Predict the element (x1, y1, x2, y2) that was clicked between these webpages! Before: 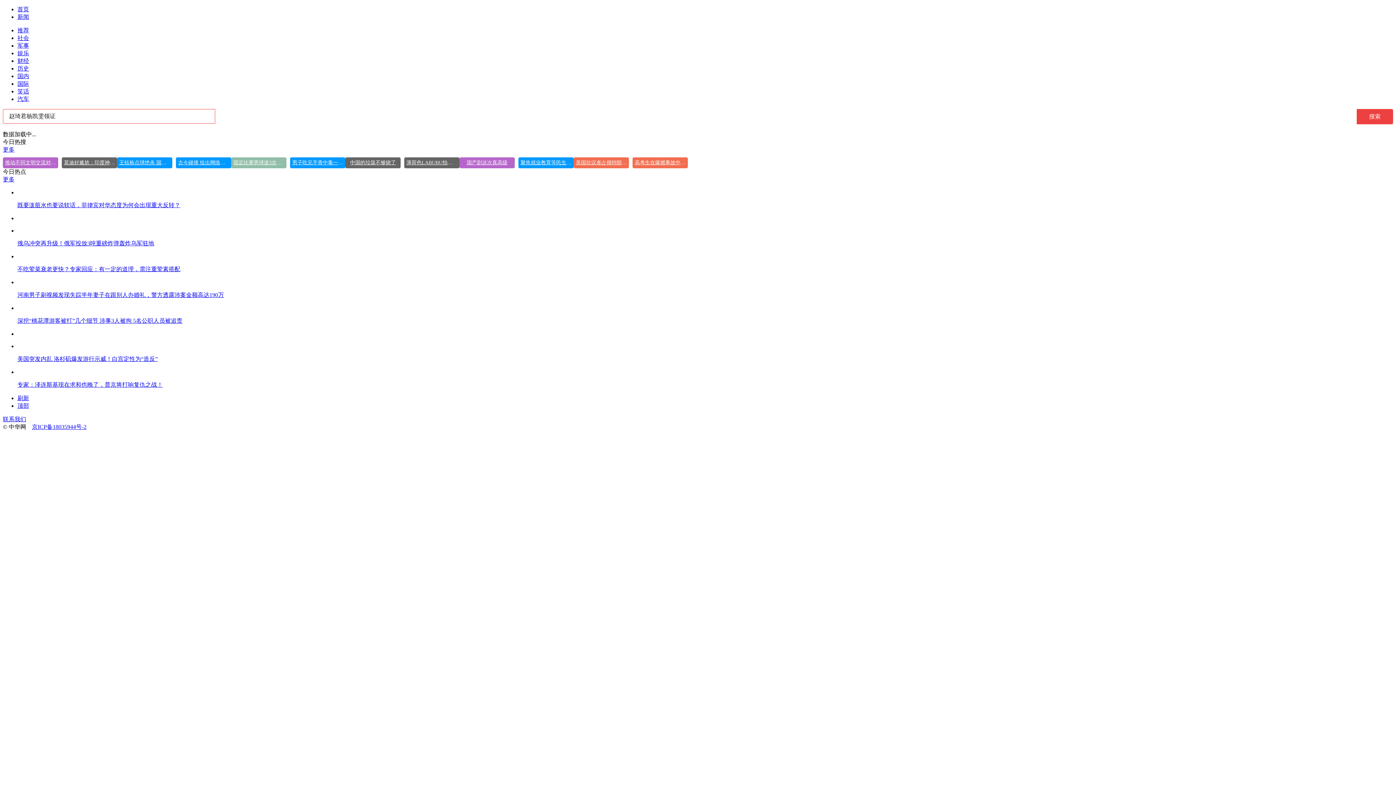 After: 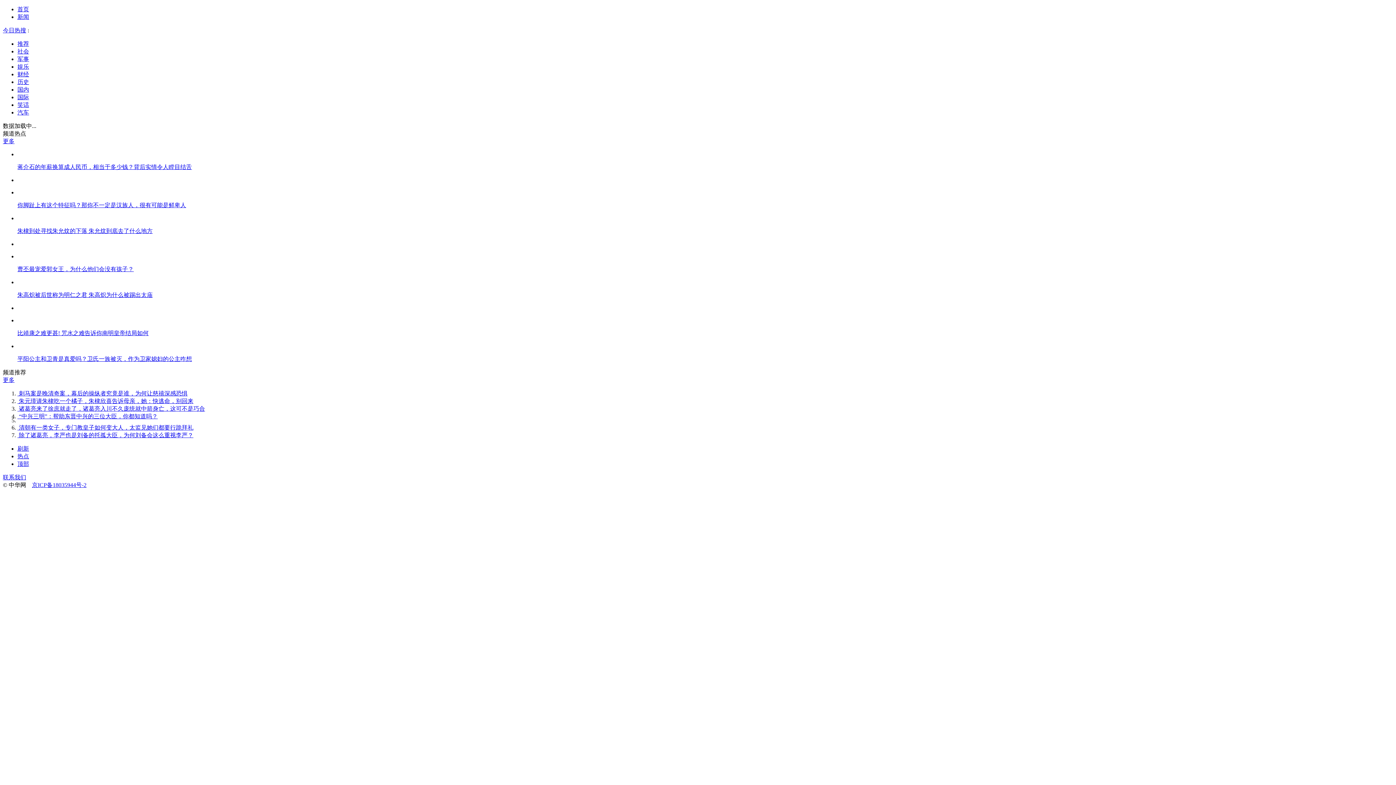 Action: label: 历史 bbox: (17, 65, 29, 71)